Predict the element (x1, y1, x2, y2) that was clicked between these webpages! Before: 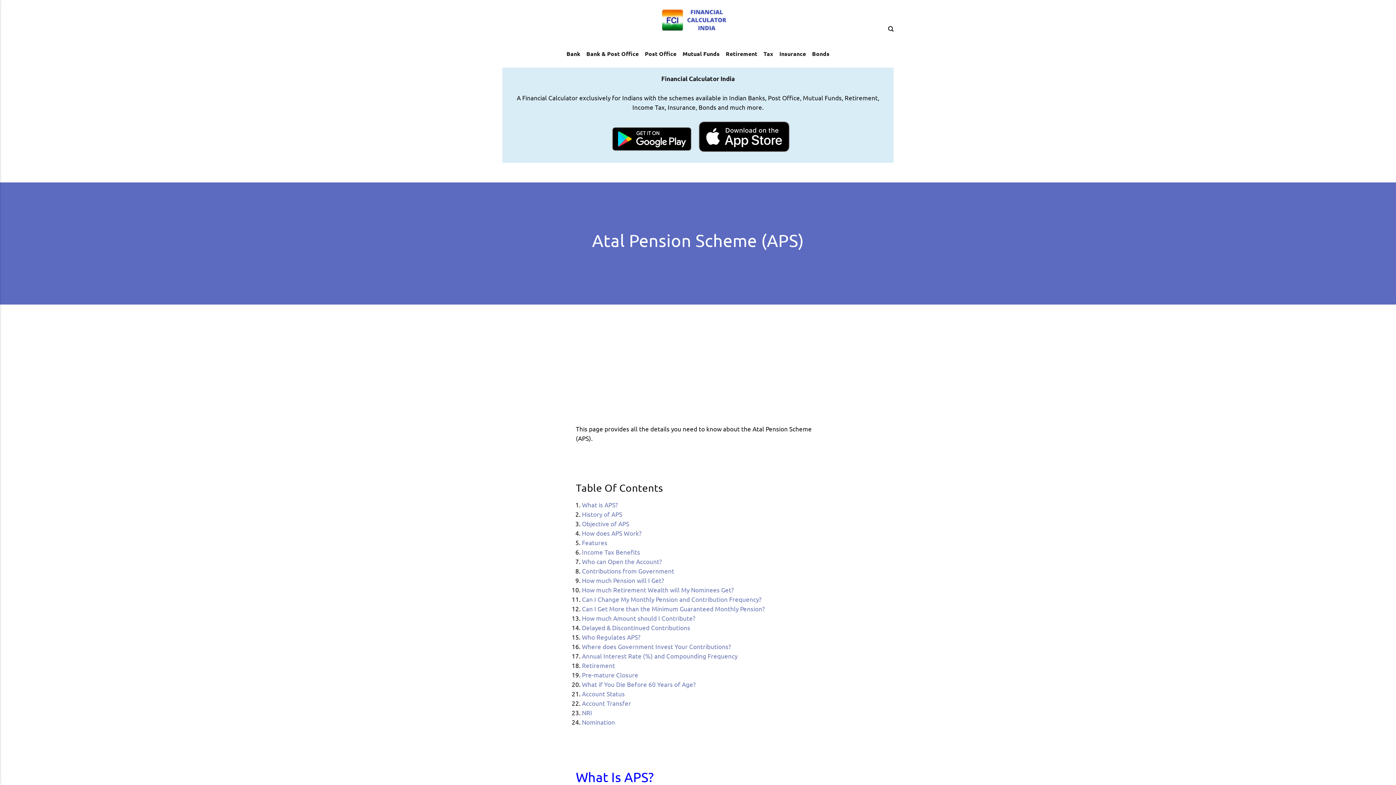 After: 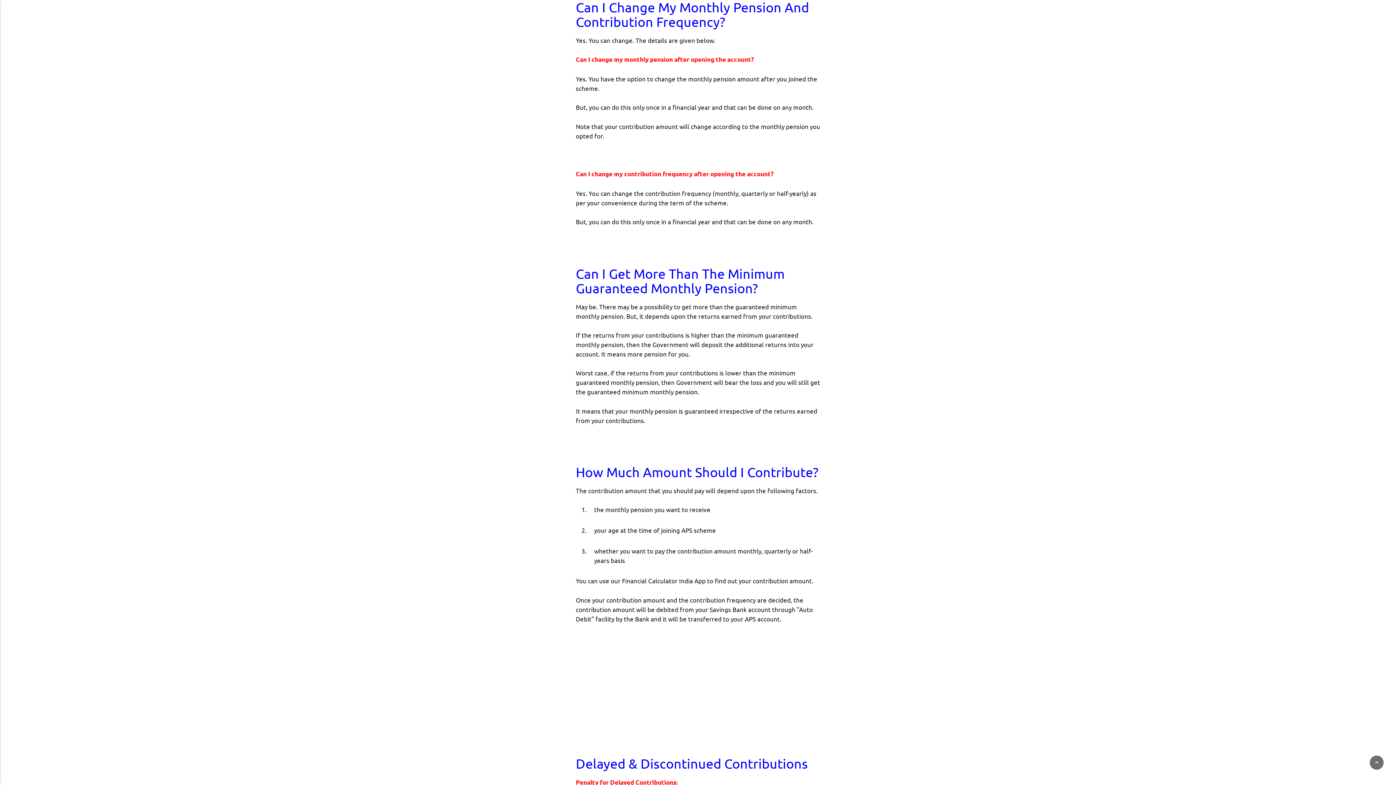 Action: label: Can I Change My Monthly Pension and Contribution Frequency? bbox: (582, 595, 761, 603)